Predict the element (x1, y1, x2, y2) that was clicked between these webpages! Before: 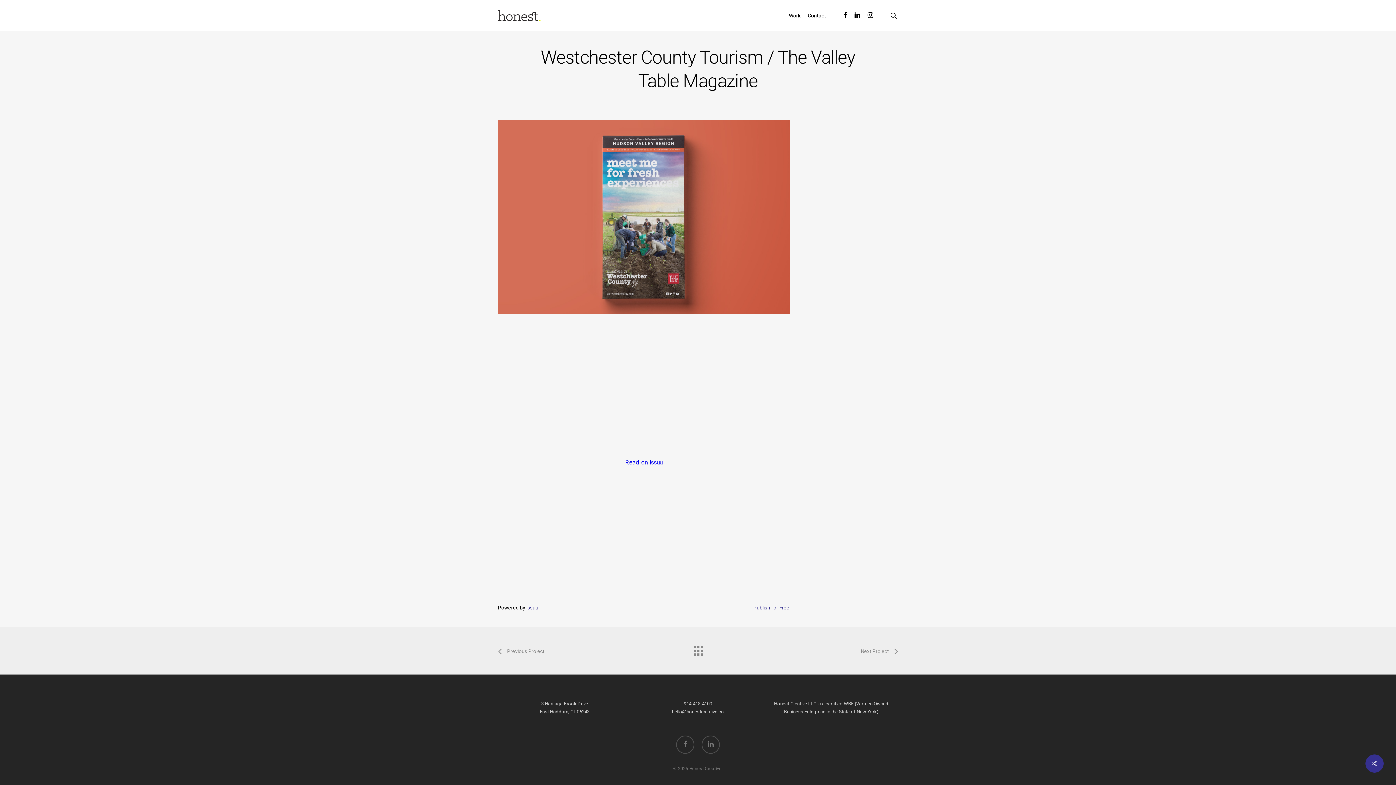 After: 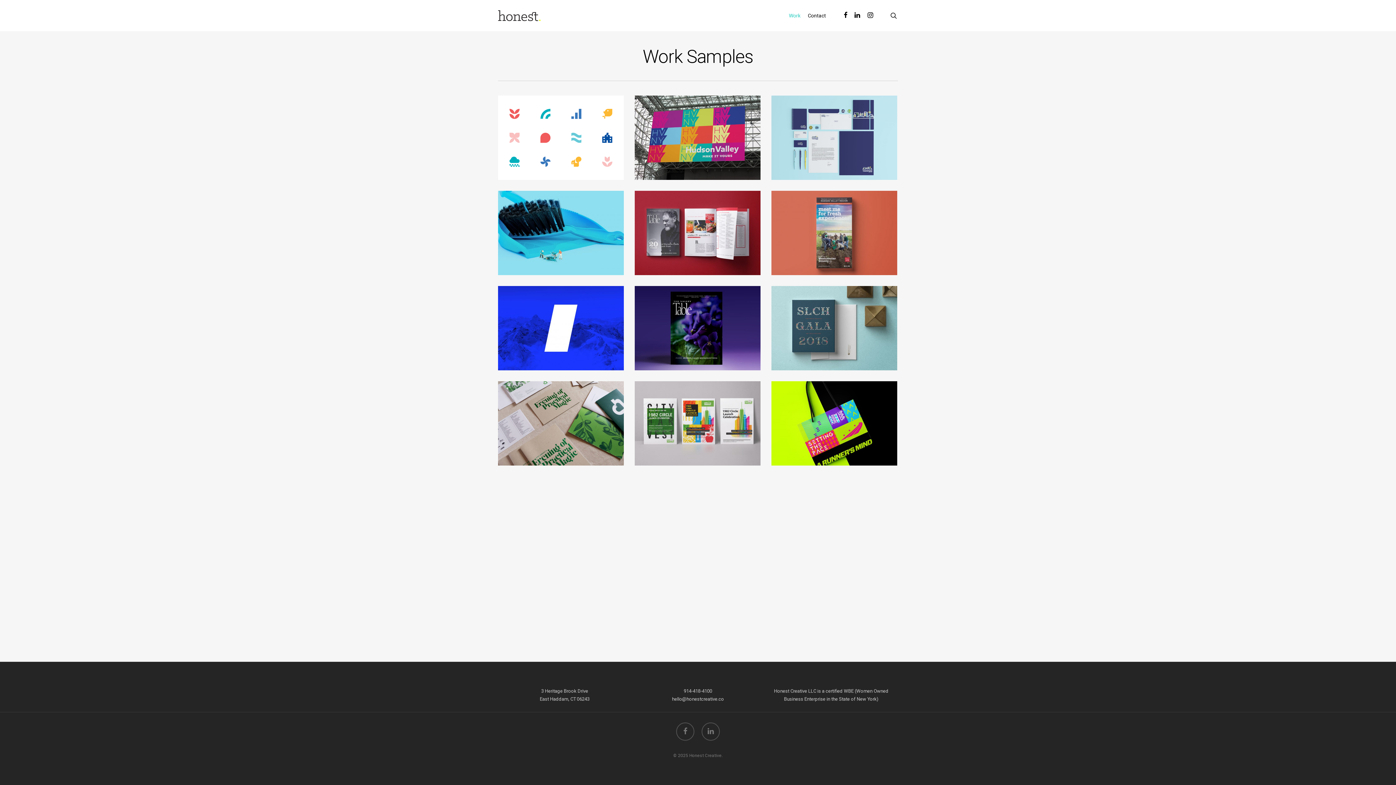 Action: bbox: (690, 642, 705, 656)